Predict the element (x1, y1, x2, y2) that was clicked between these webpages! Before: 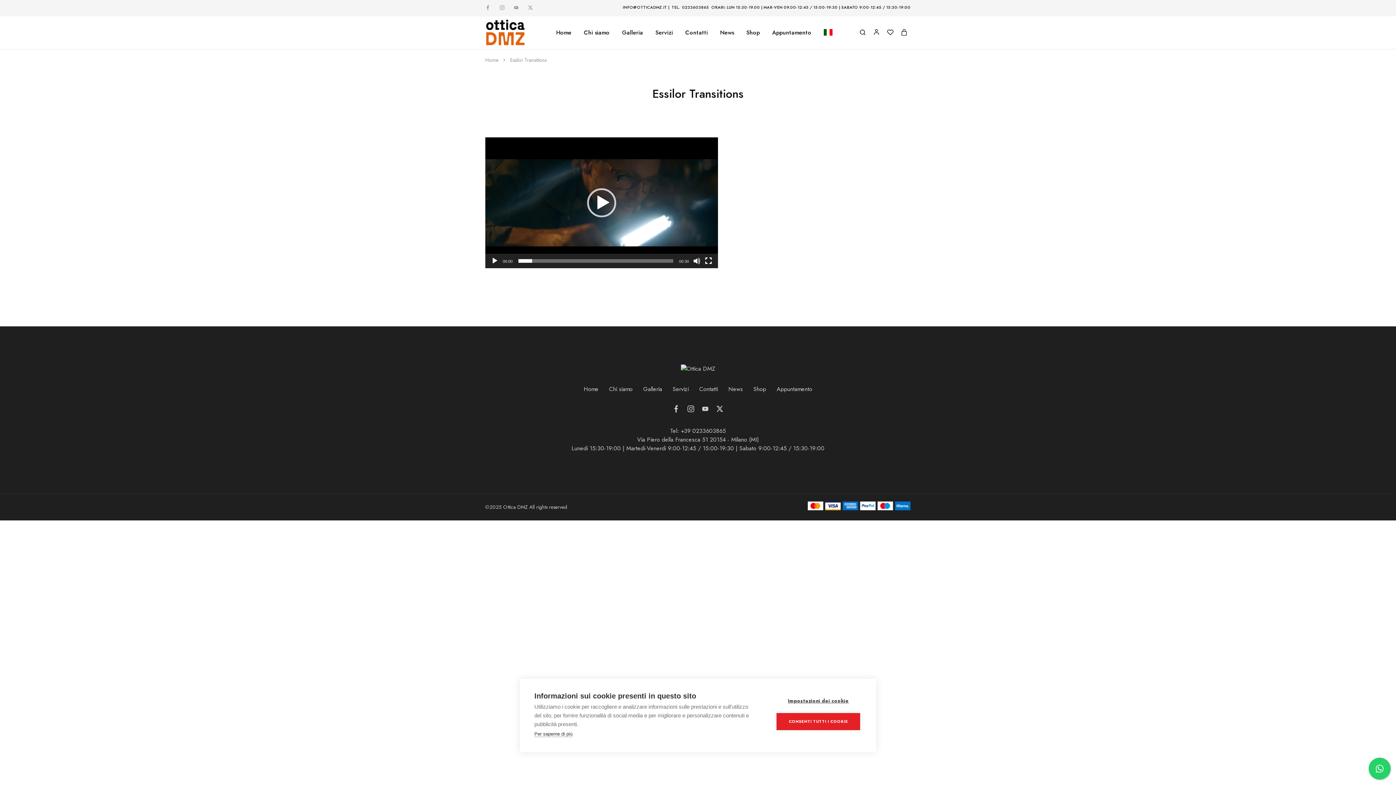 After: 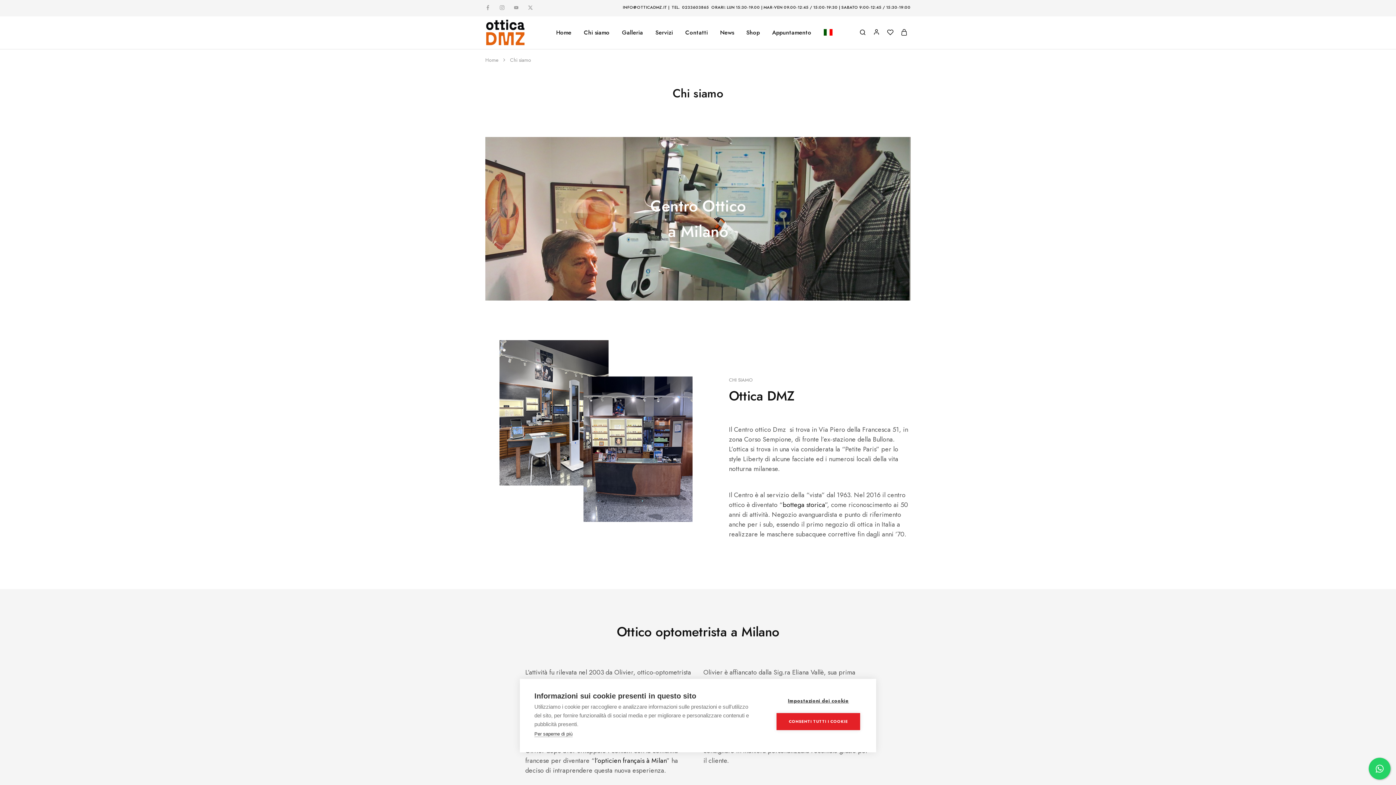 Action: bbox: (609, 385, 632, 393) label: Chi siamo